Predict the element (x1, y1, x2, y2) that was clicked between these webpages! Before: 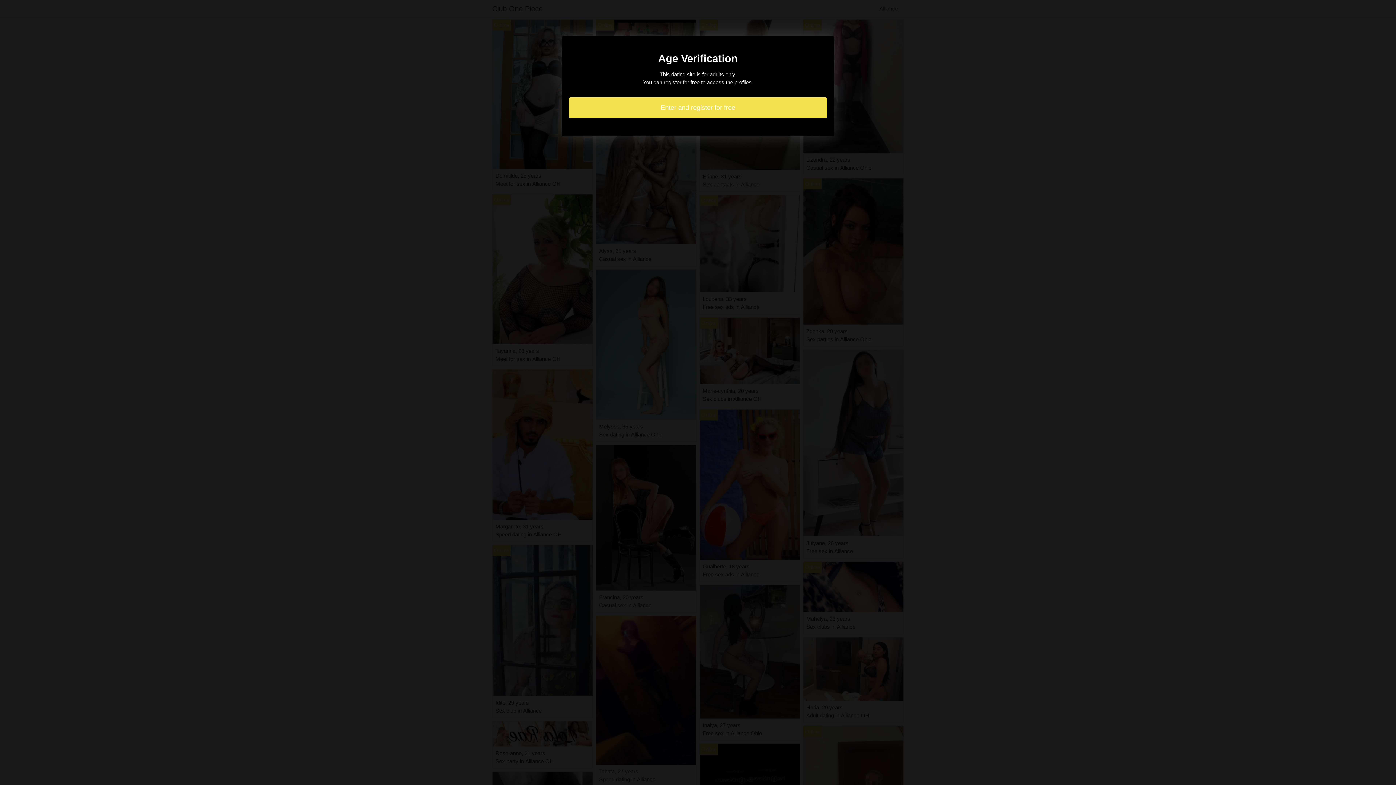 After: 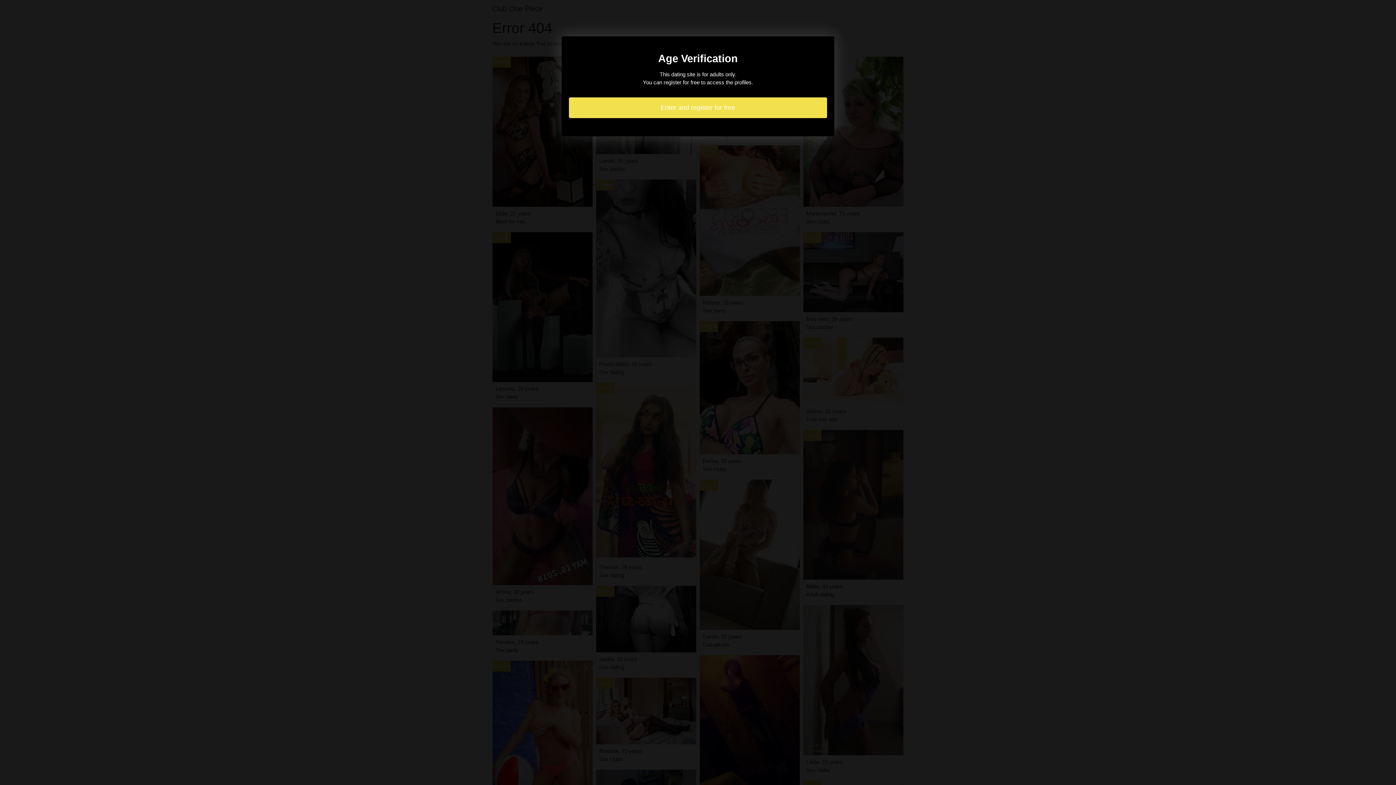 Action: label: Enter and register for free bbox: (569, 97, 827, 118)